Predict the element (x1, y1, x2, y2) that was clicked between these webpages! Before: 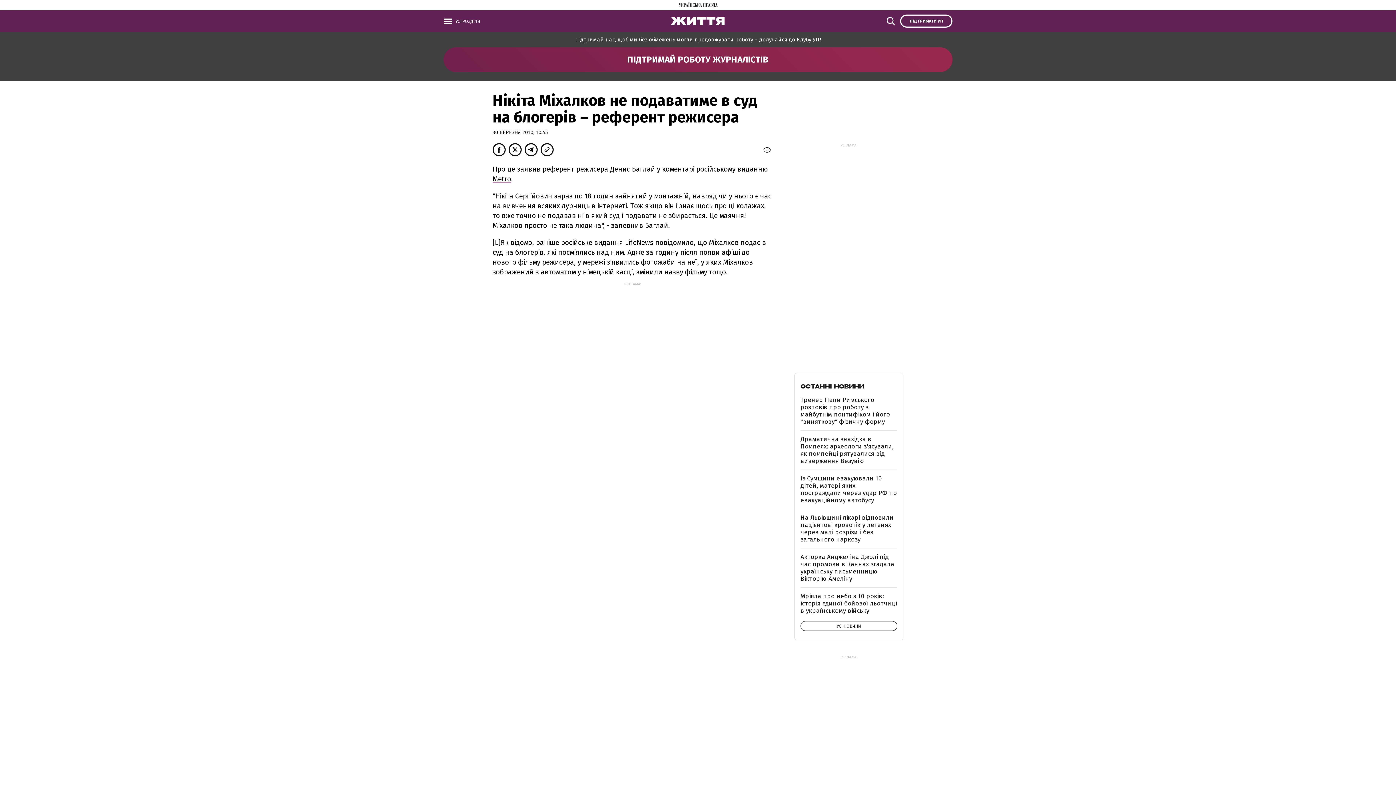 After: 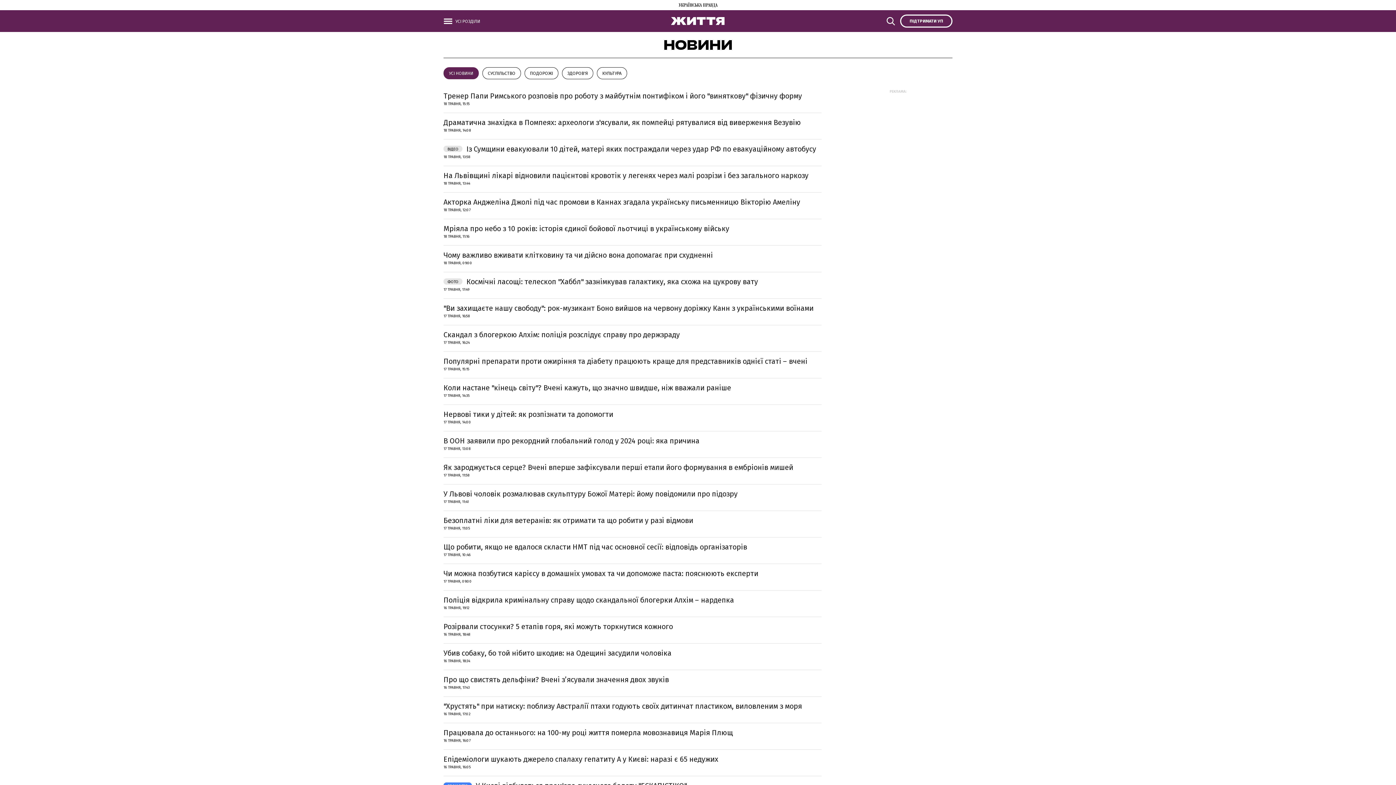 Action: bbox: (800, 621, 897, 631) label: УСІ НОВИНИ